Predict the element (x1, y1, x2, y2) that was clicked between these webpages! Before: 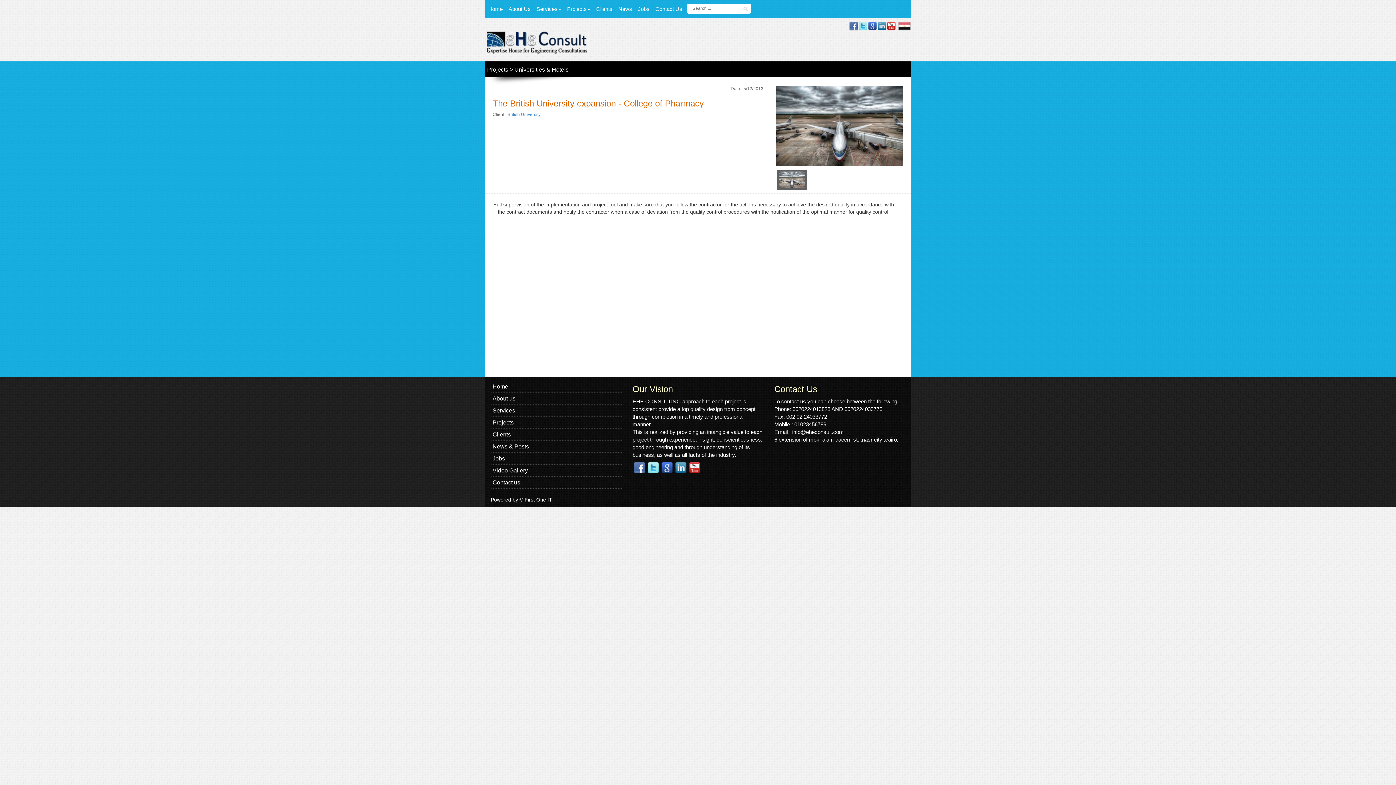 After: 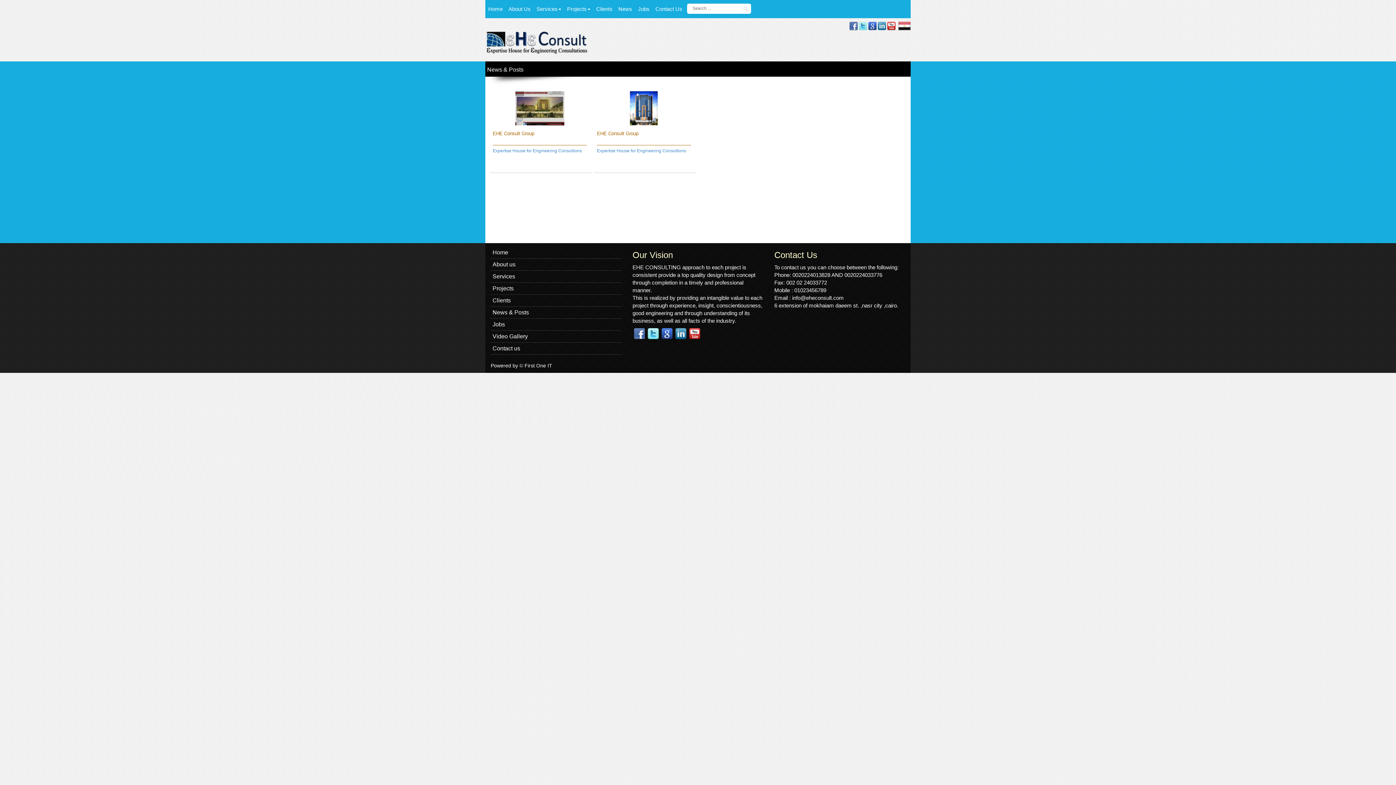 Action: bbox: (615, 0, 635, 18) label: News